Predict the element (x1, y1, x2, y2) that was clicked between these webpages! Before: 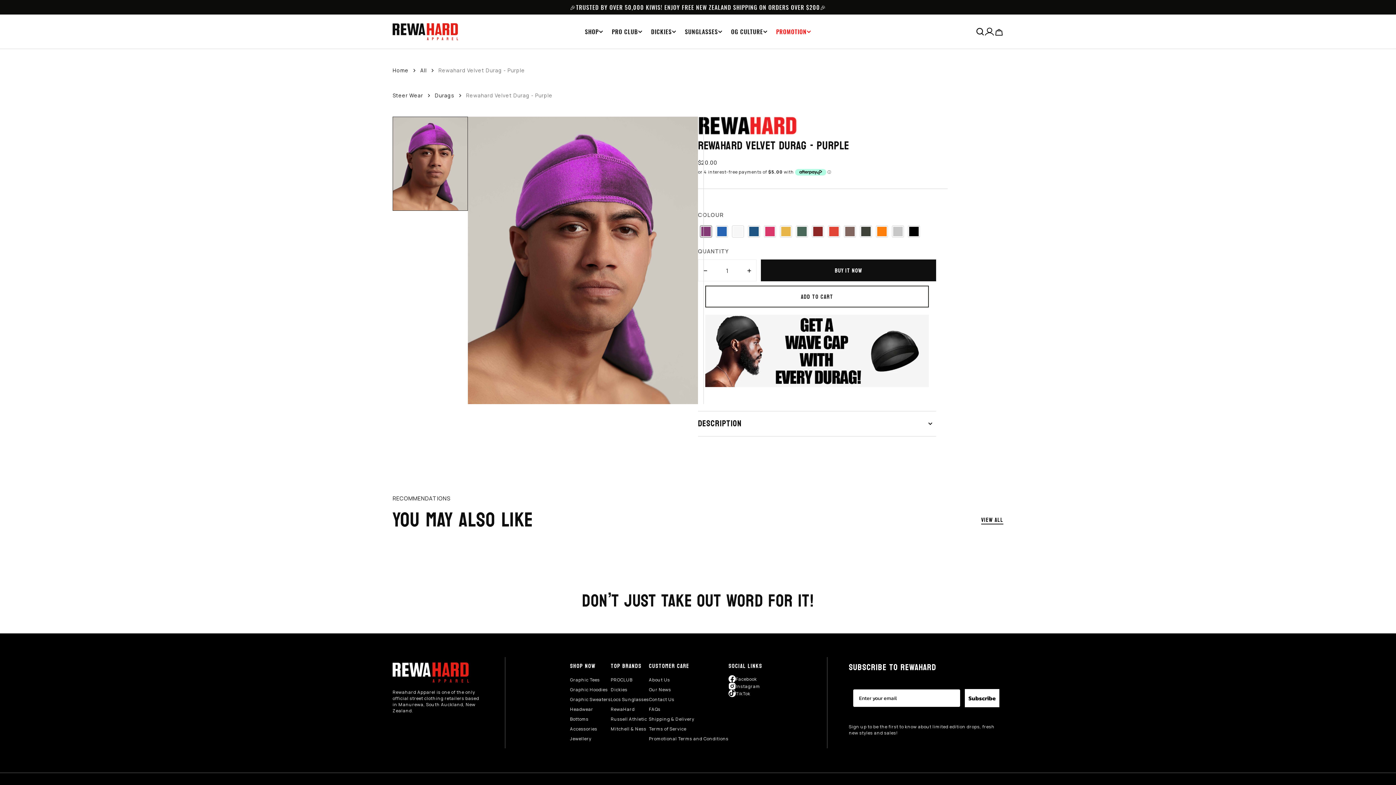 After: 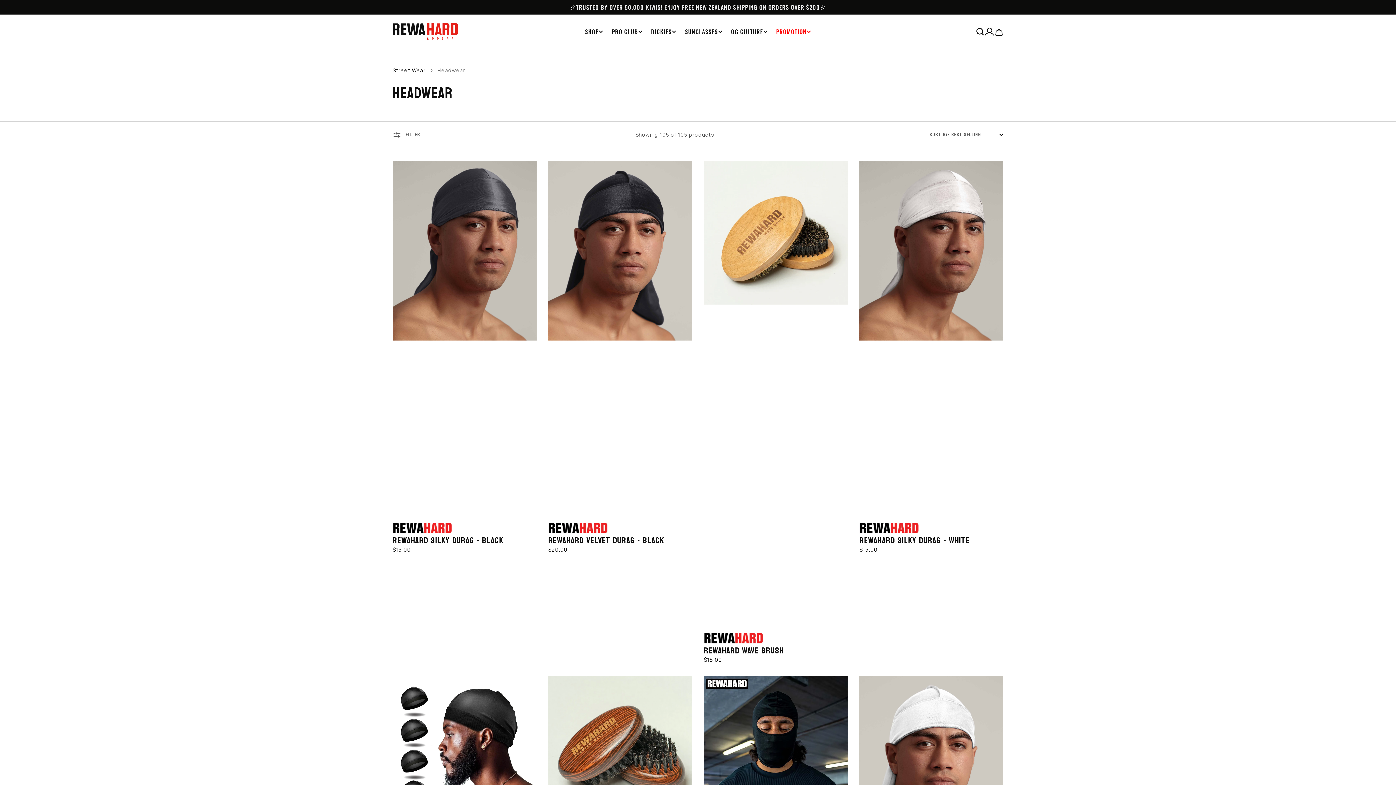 Action: label: Headwear bbox: (570, 704, 593, 714)